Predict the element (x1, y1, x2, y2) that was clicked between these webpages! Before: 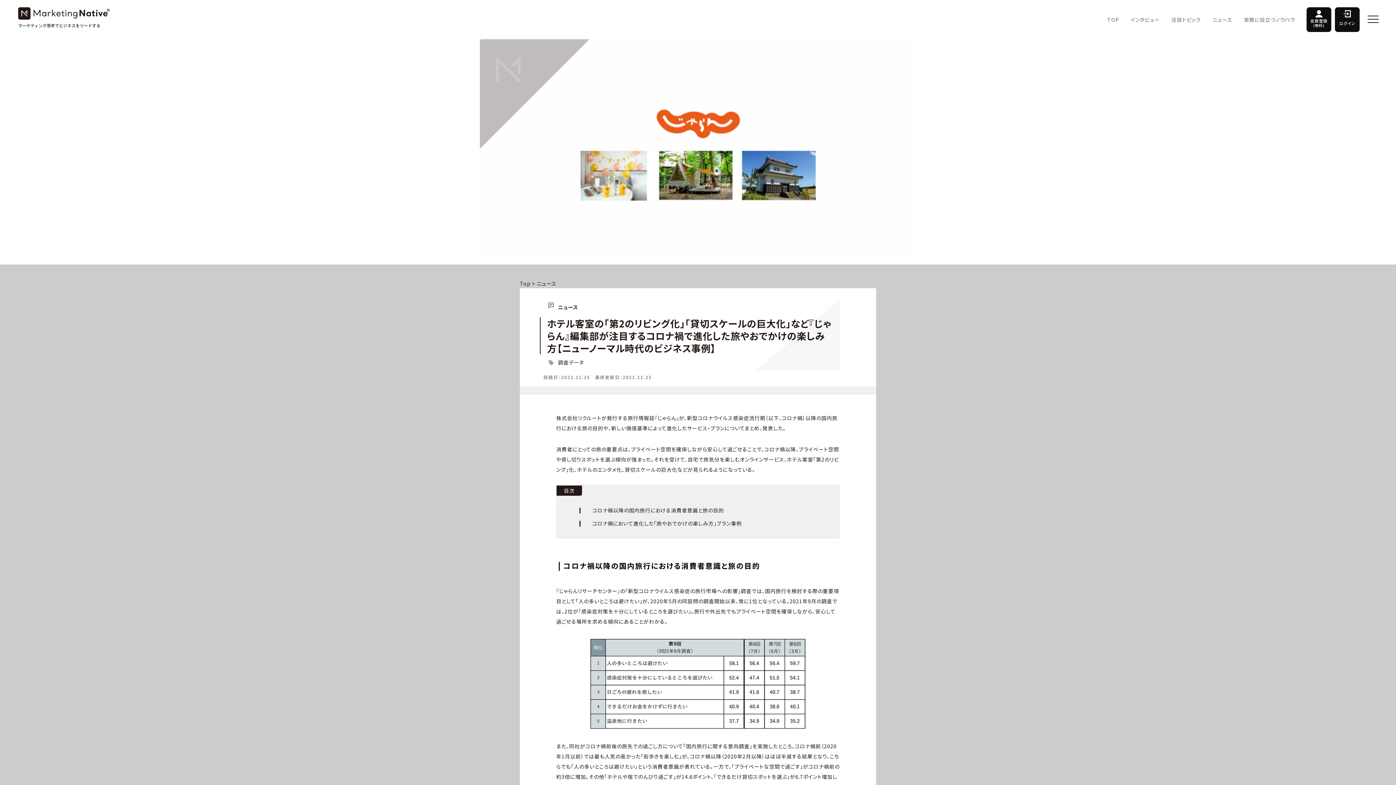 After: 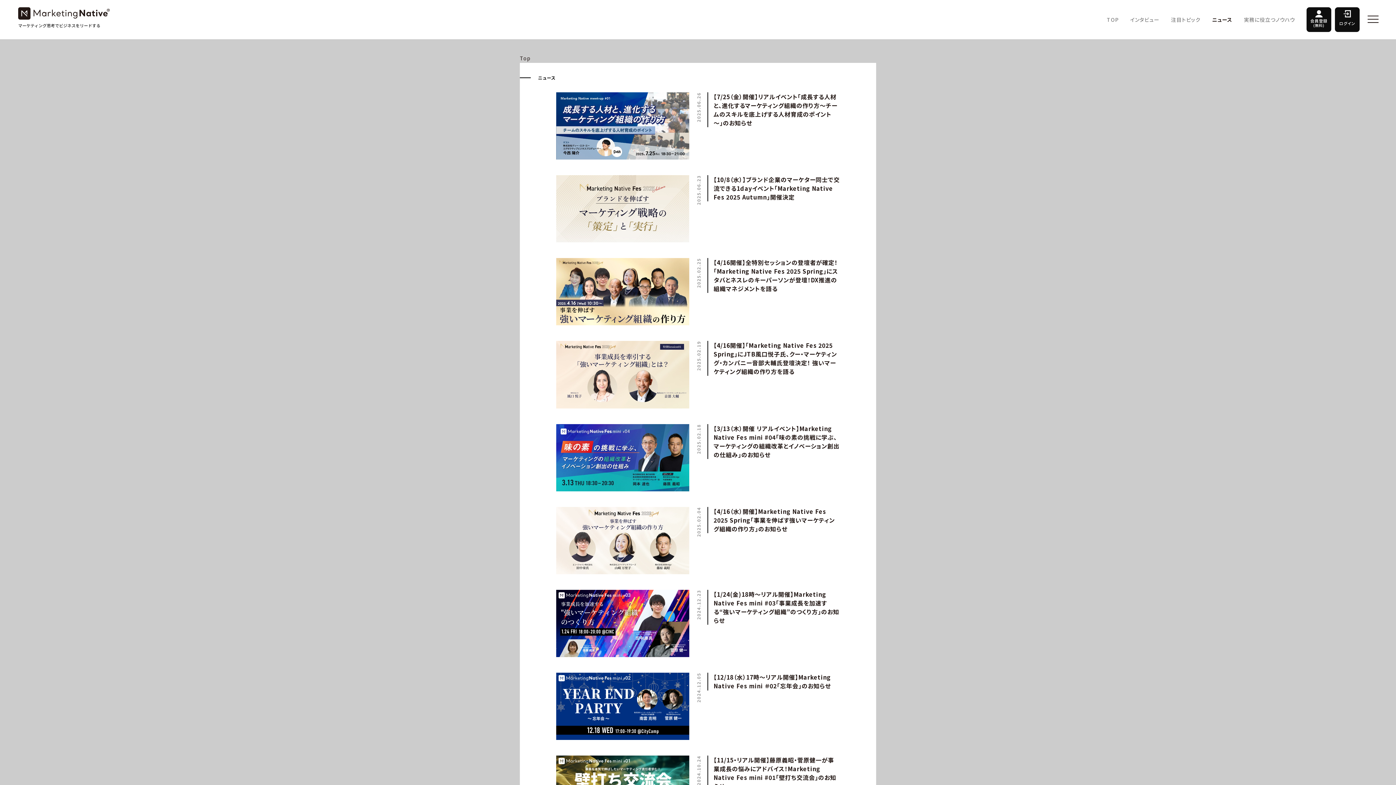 Action: label: ニュース bbox: (1212, 13, 1244, 26)